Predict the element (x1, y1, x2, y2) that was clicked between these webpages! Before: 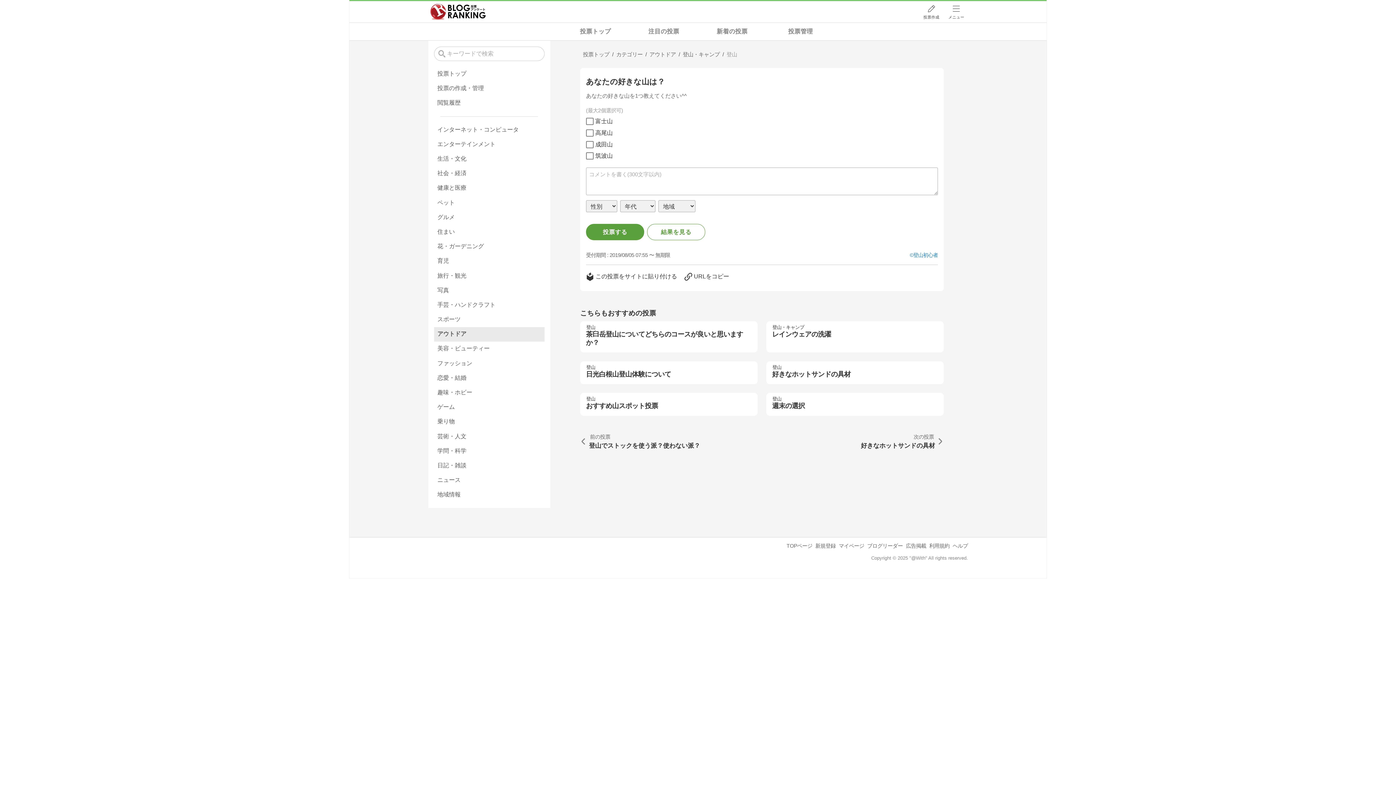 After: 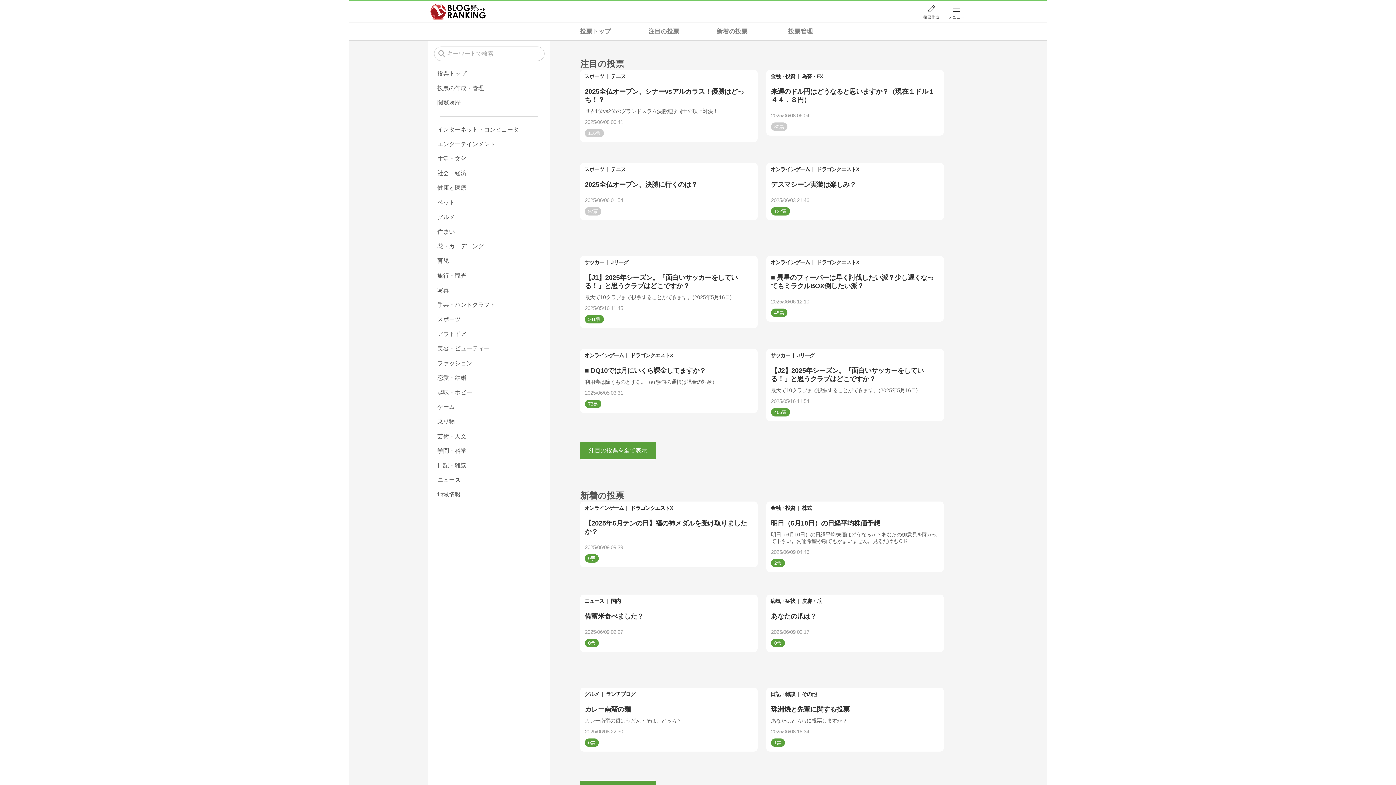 Action: bbox: (434, 66, 544, 81) label: 投票トップ